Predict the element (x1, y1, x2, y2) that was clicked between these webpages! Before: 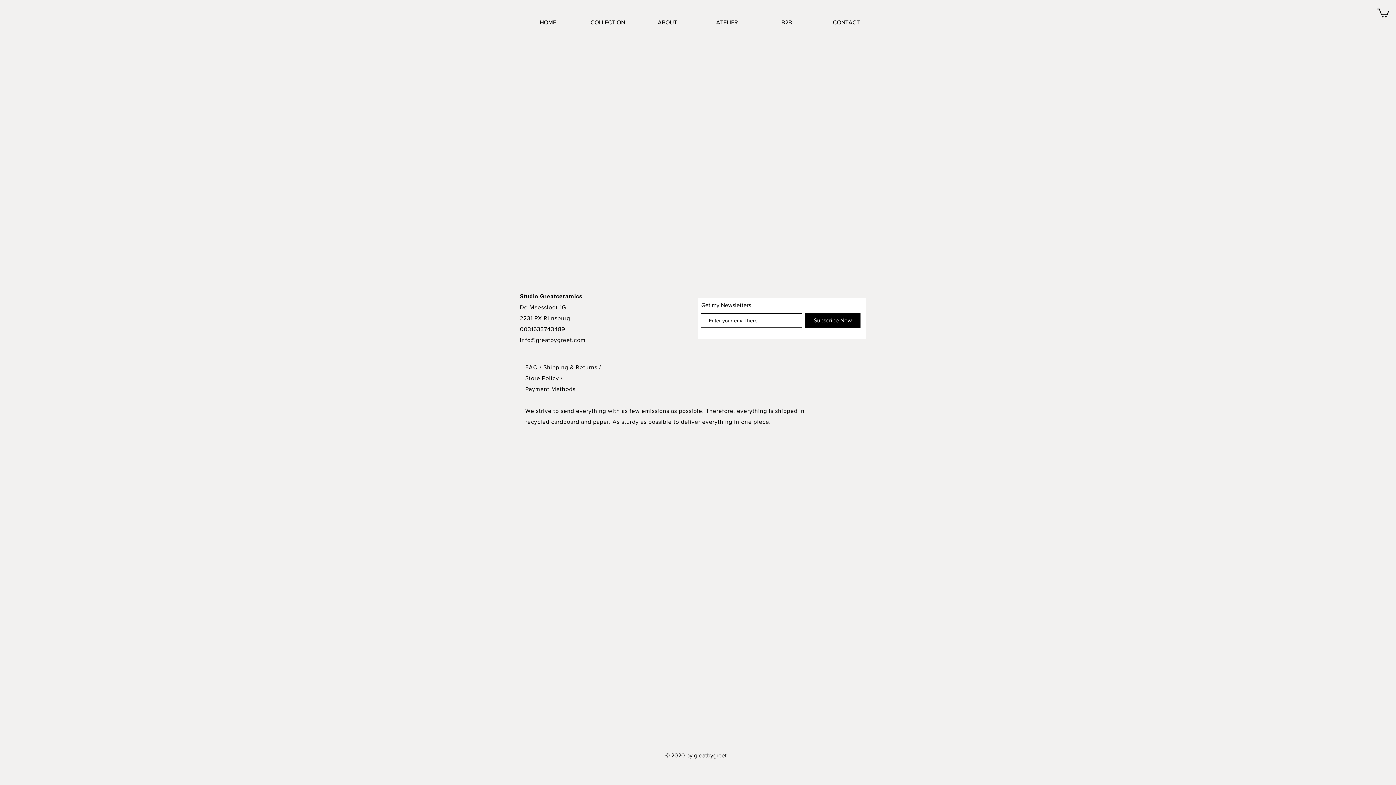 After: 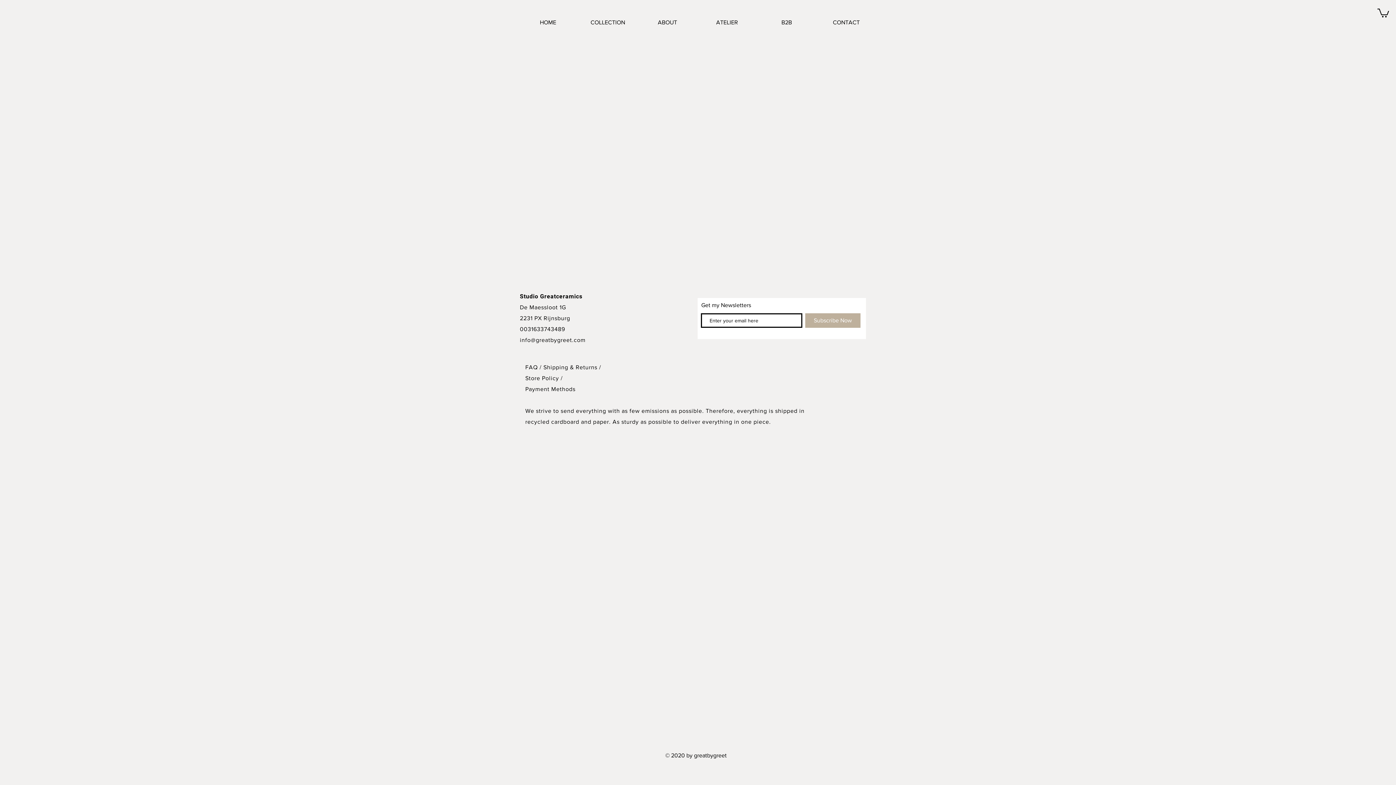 Action: bbox: (805, 313, 860, 328) label: Subscribe Now